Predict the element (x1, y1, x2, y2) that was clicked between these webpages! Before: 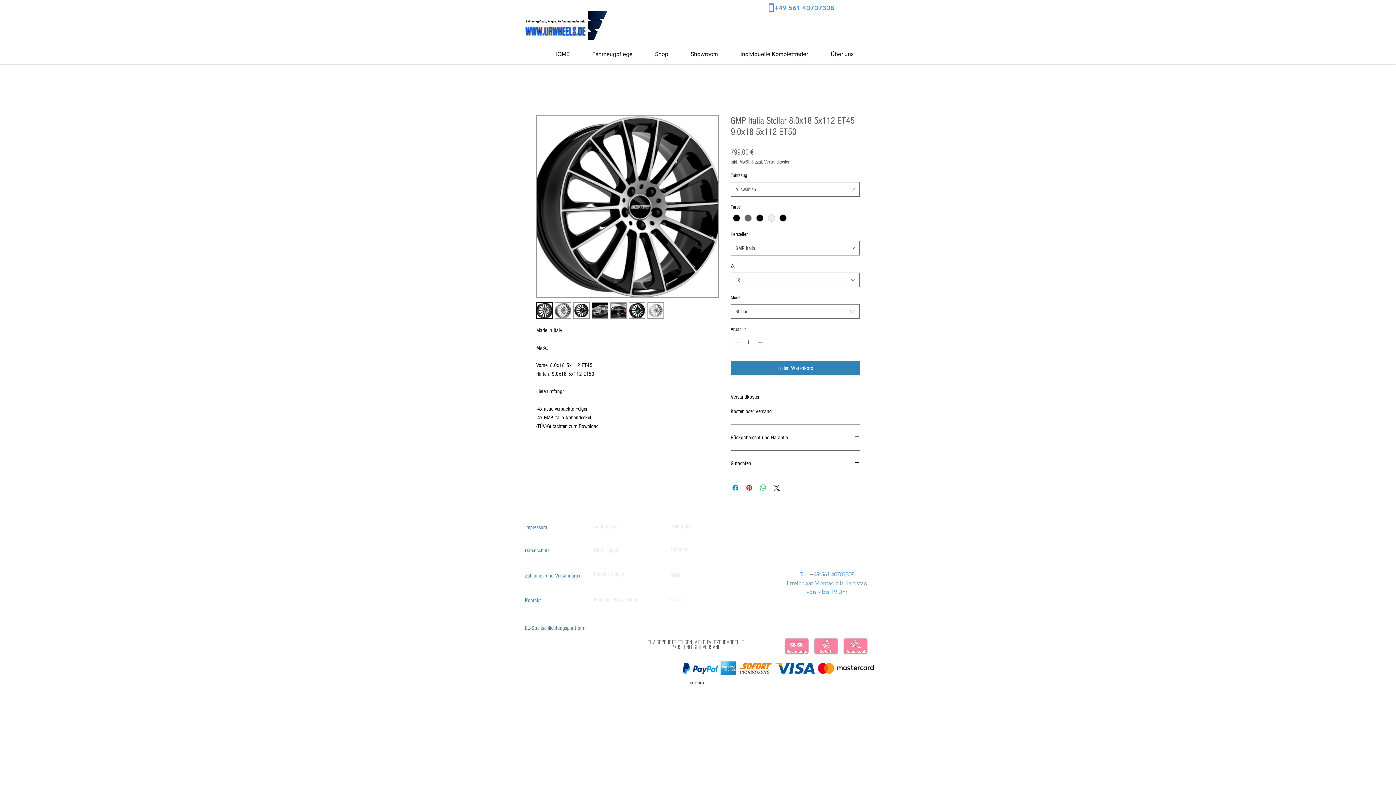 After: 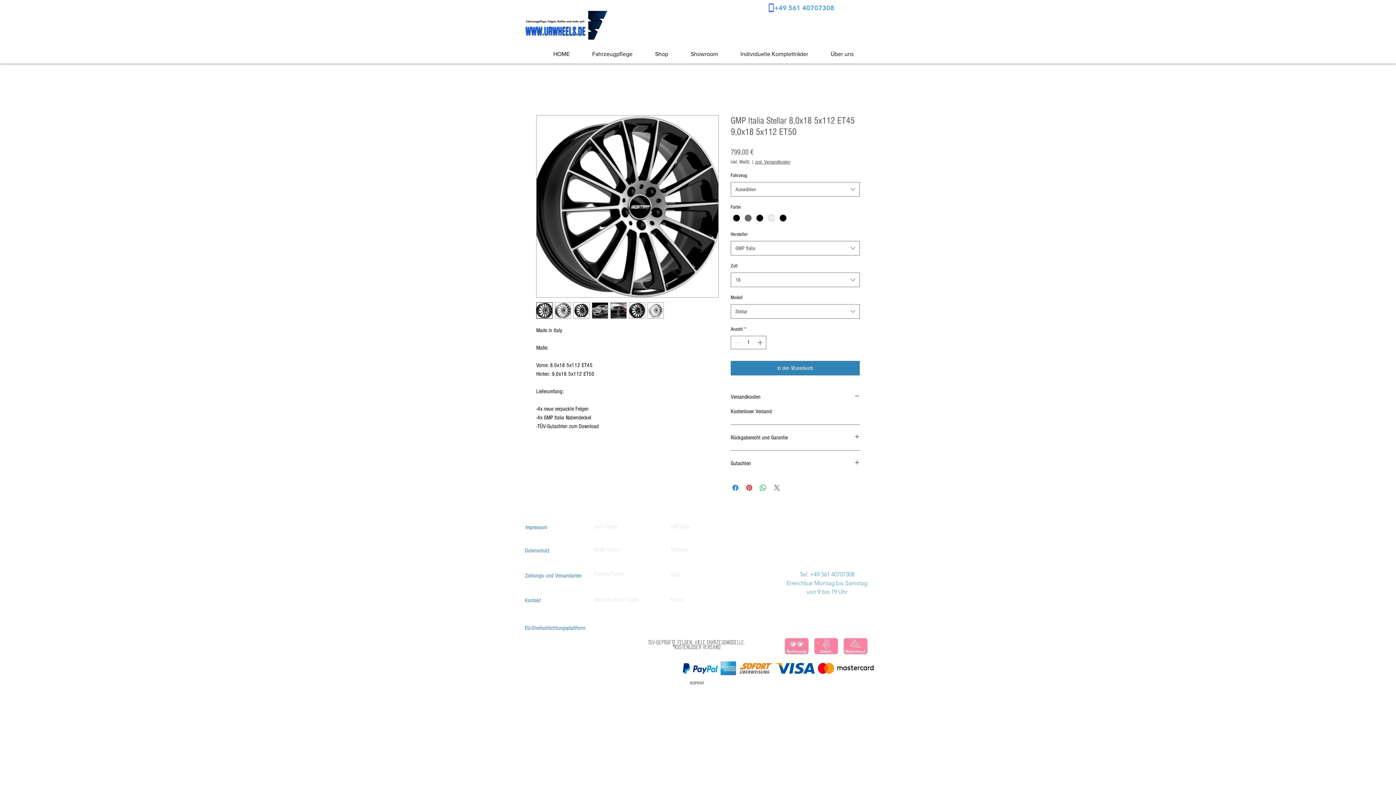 Action: label: Share on X bbox: (772, 483, 781, 492)